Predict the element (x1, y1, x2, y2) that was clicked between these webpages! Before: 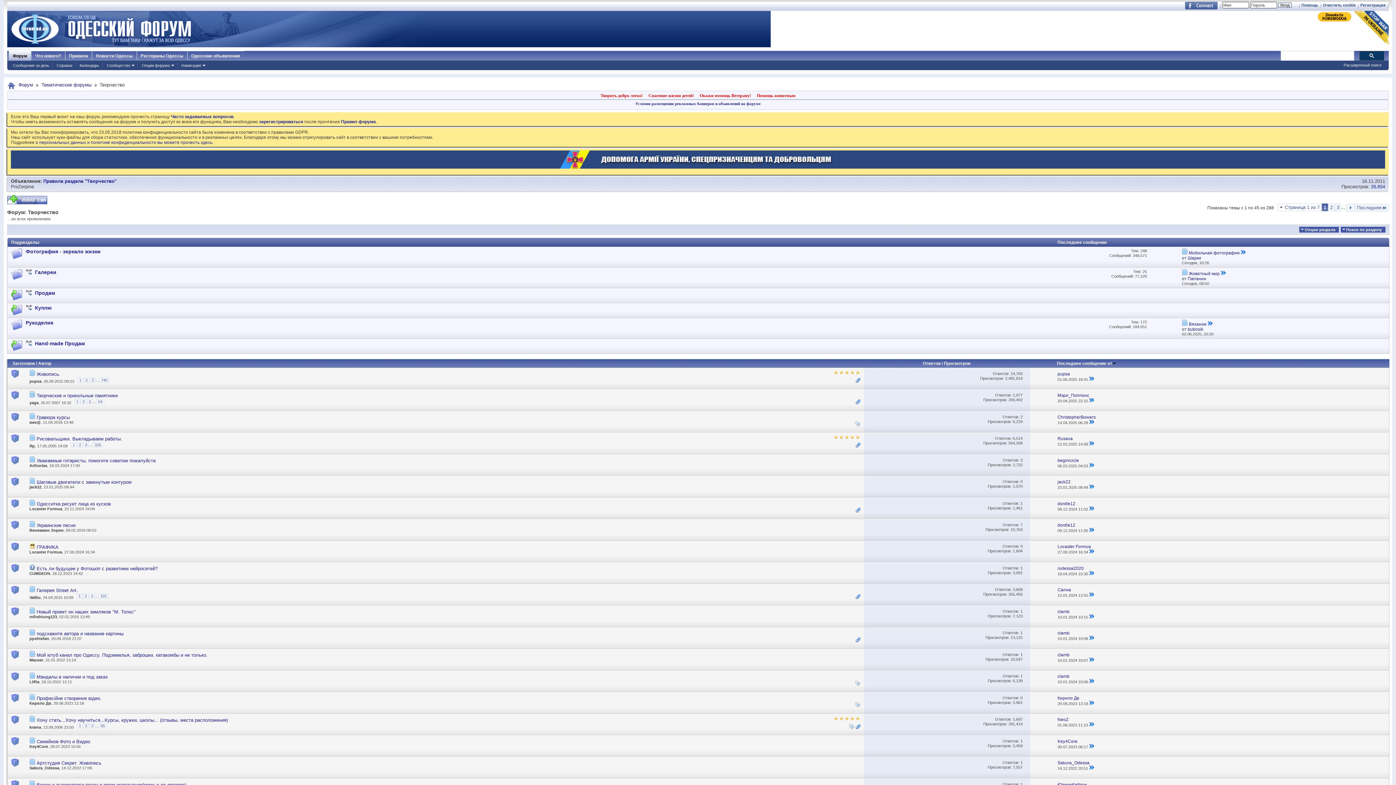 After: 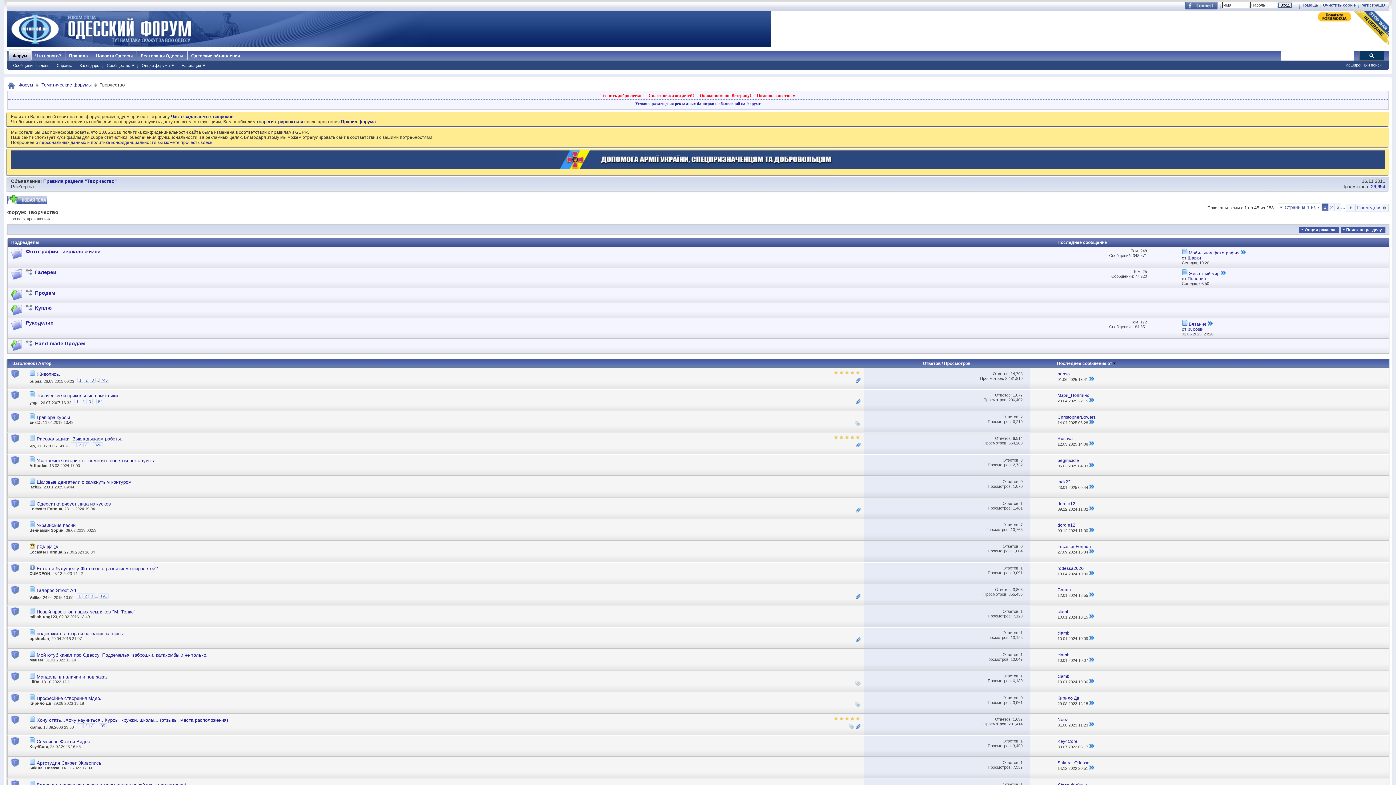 Action: bbox: (7, 714, 29, 731)